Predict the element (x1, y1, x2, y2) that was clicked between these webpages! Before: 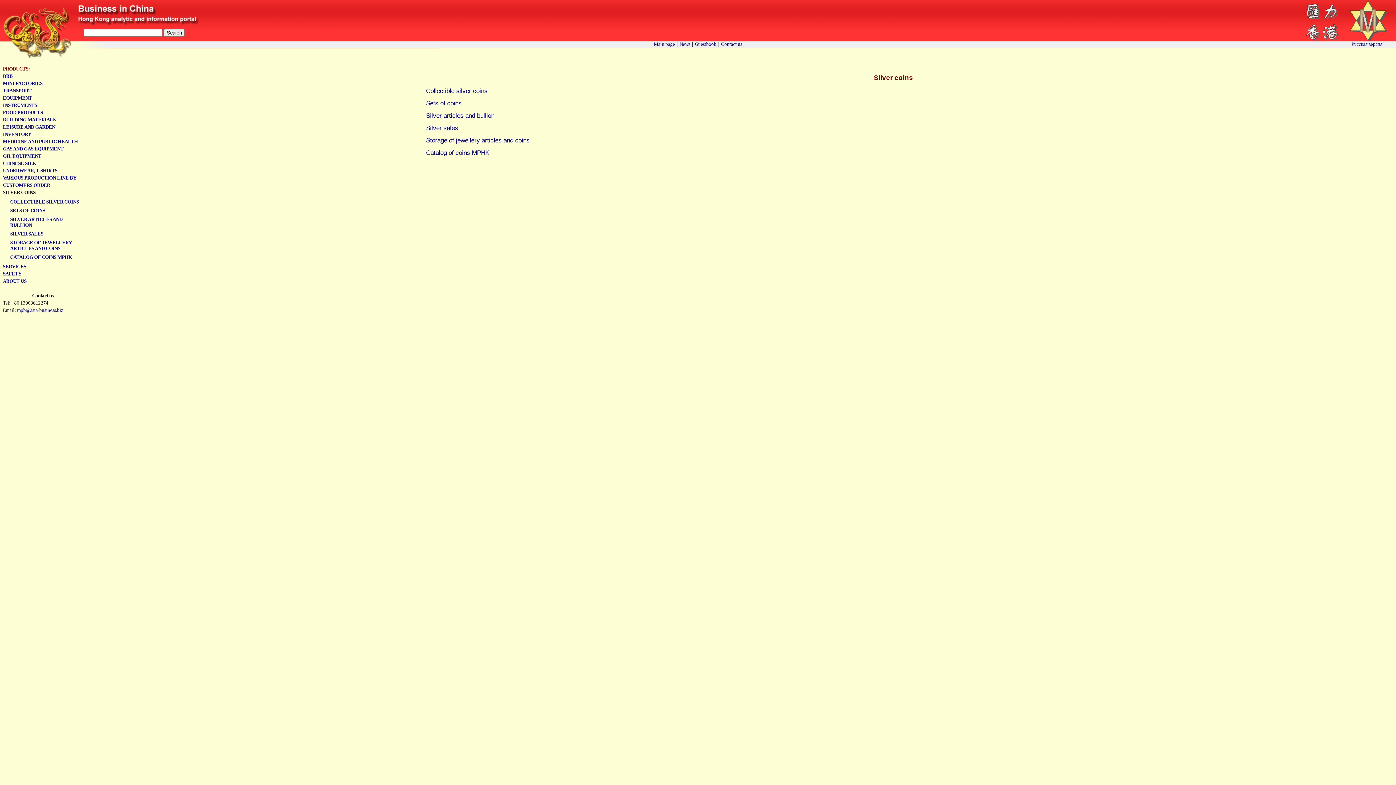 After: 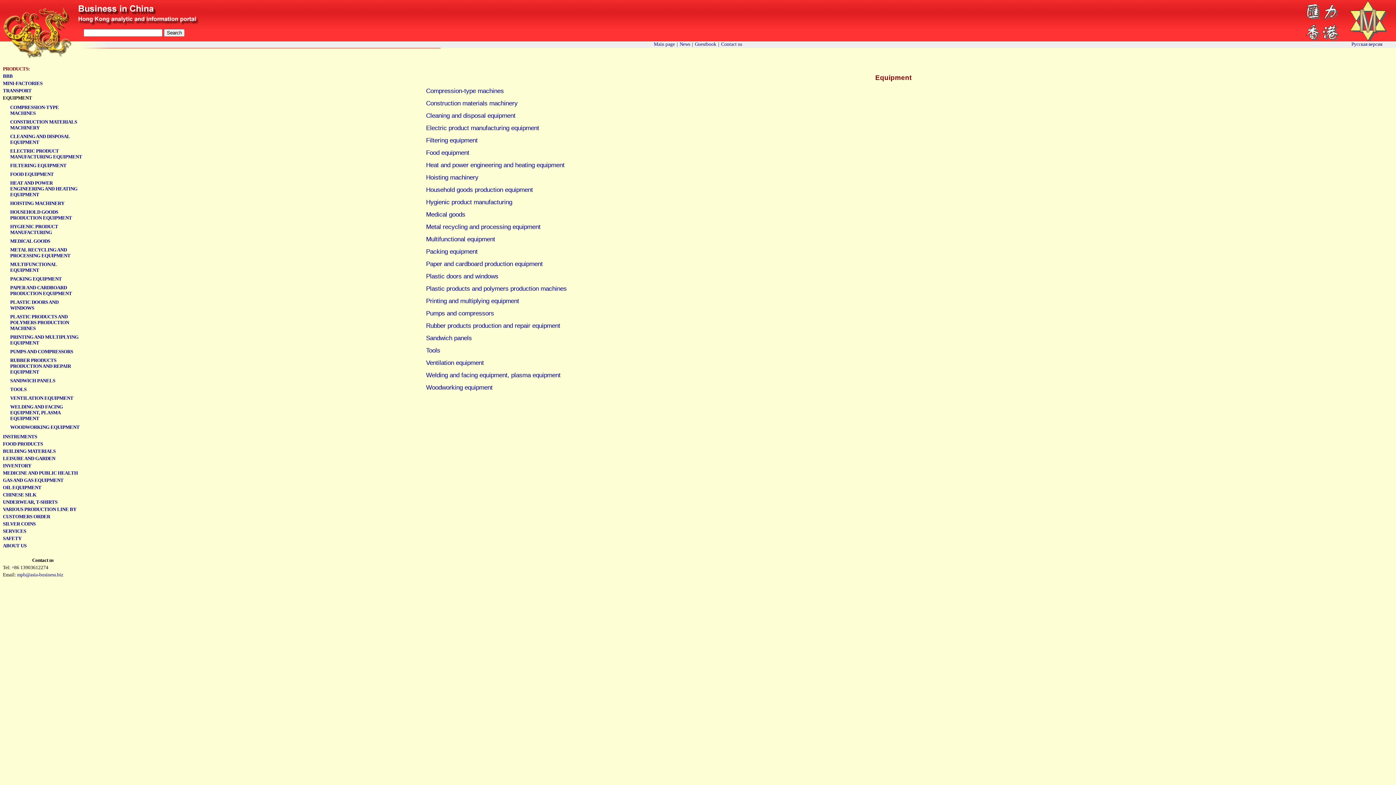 Action: bbox: (2, 95, 32, 100) label: EQUIPMENT